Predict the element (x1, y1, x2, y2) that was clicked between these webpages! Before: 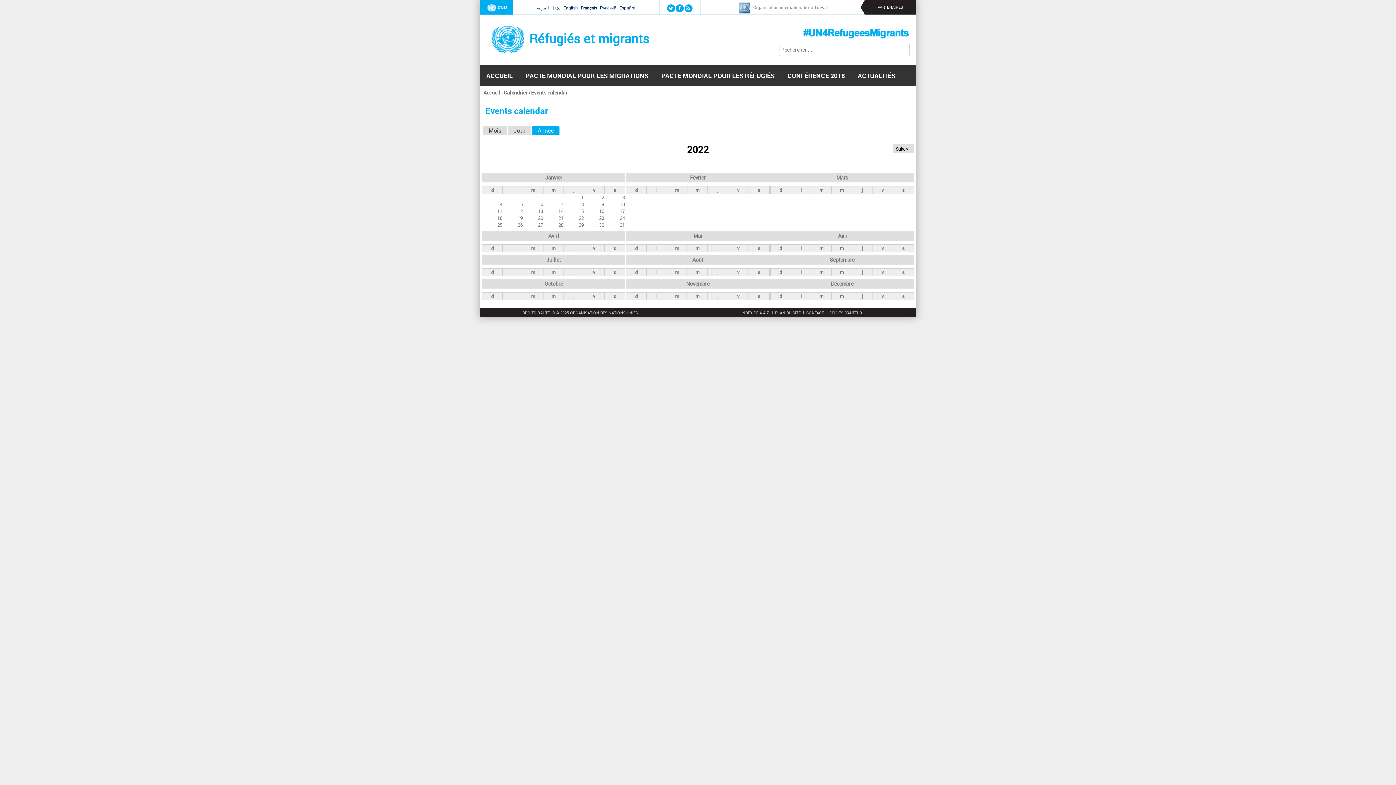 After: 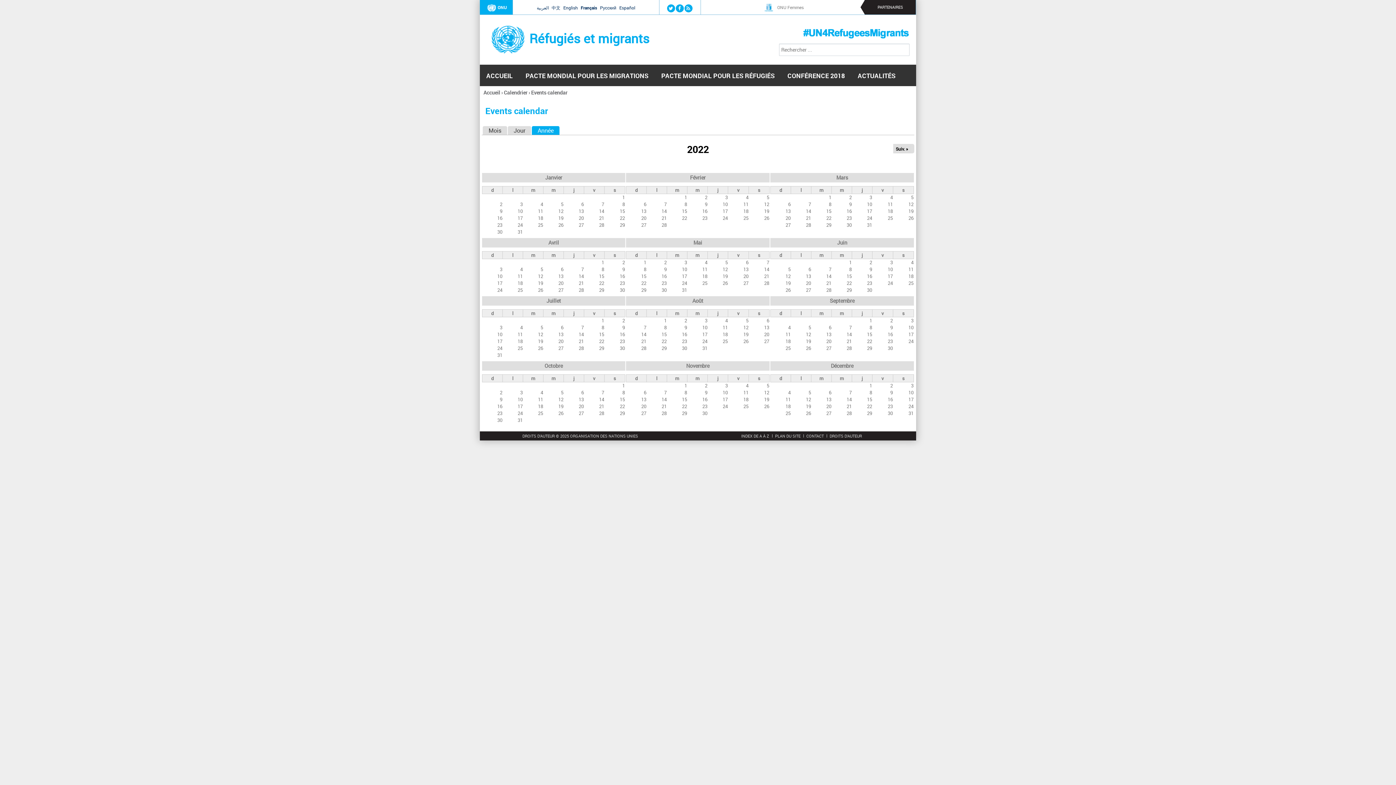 Action: bbox: (690, 174, 705, 181) label: Février